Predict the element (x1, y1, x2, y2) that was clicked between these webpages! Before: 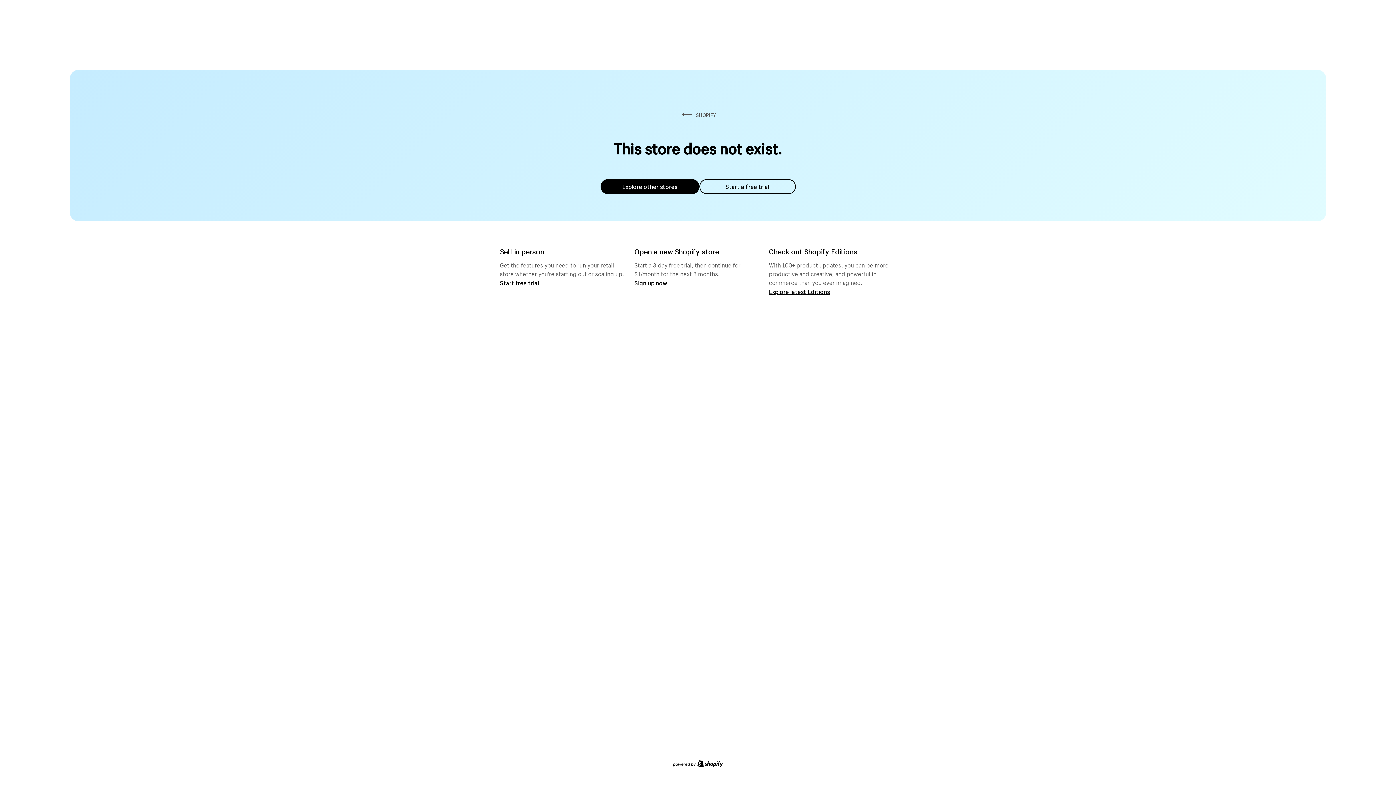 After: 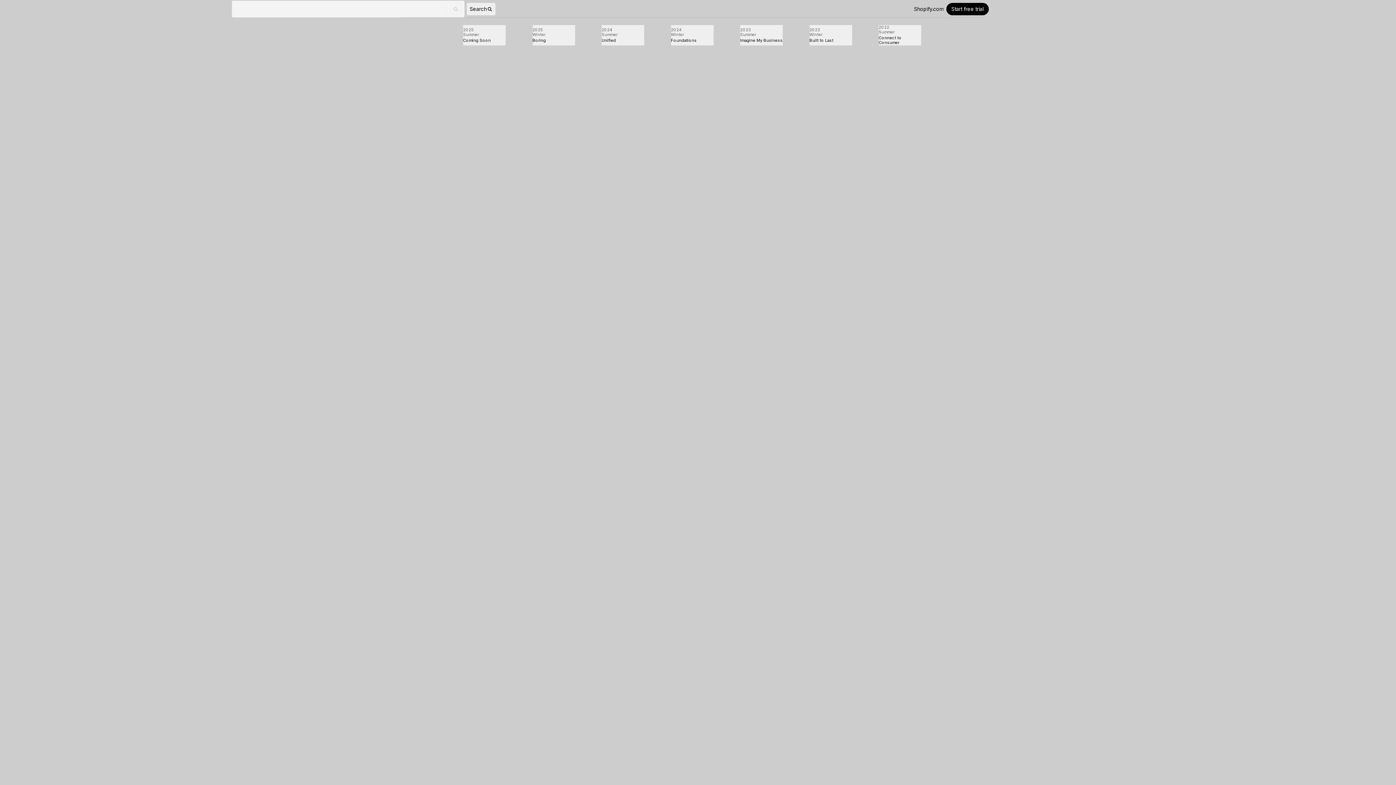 Action: bbox: (769, 287, 830, 295) label: Explore latest Editions